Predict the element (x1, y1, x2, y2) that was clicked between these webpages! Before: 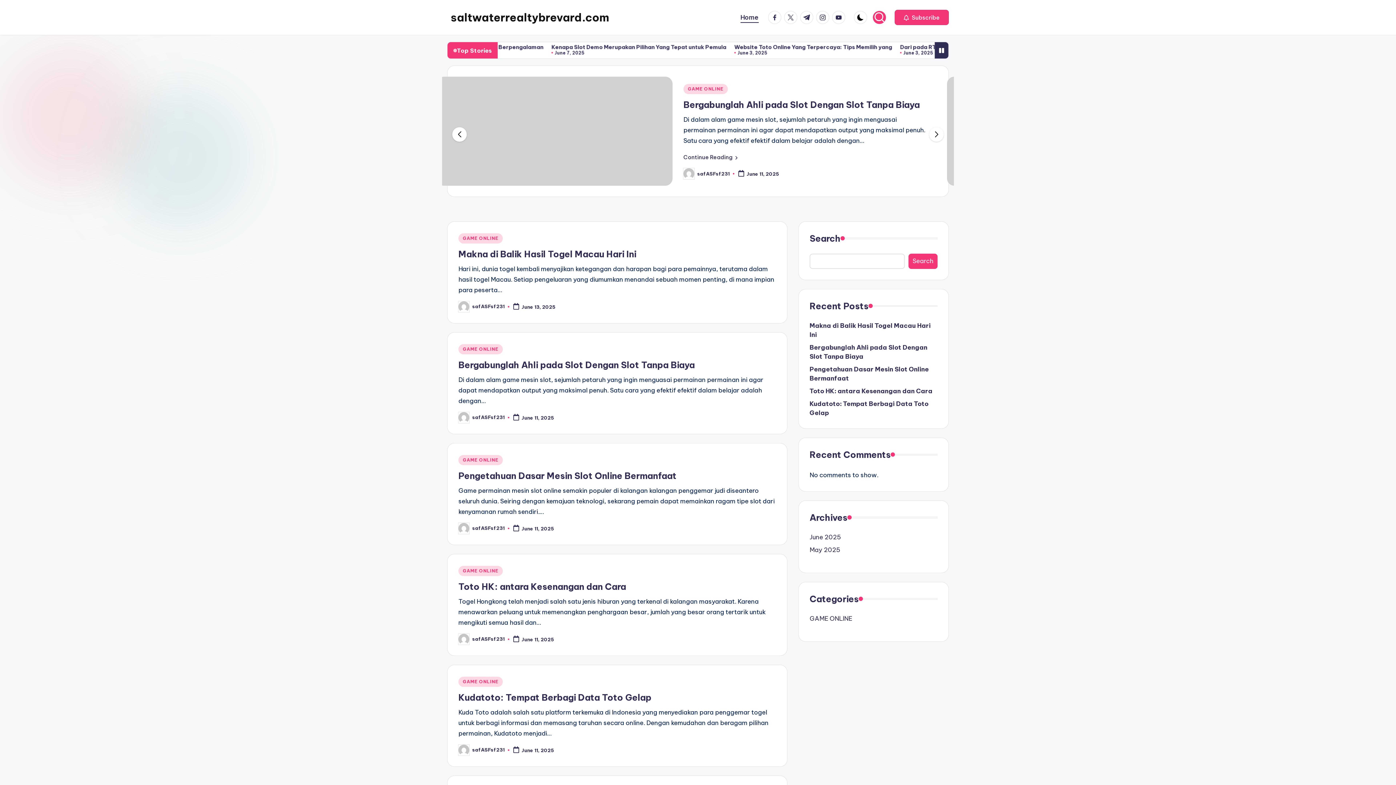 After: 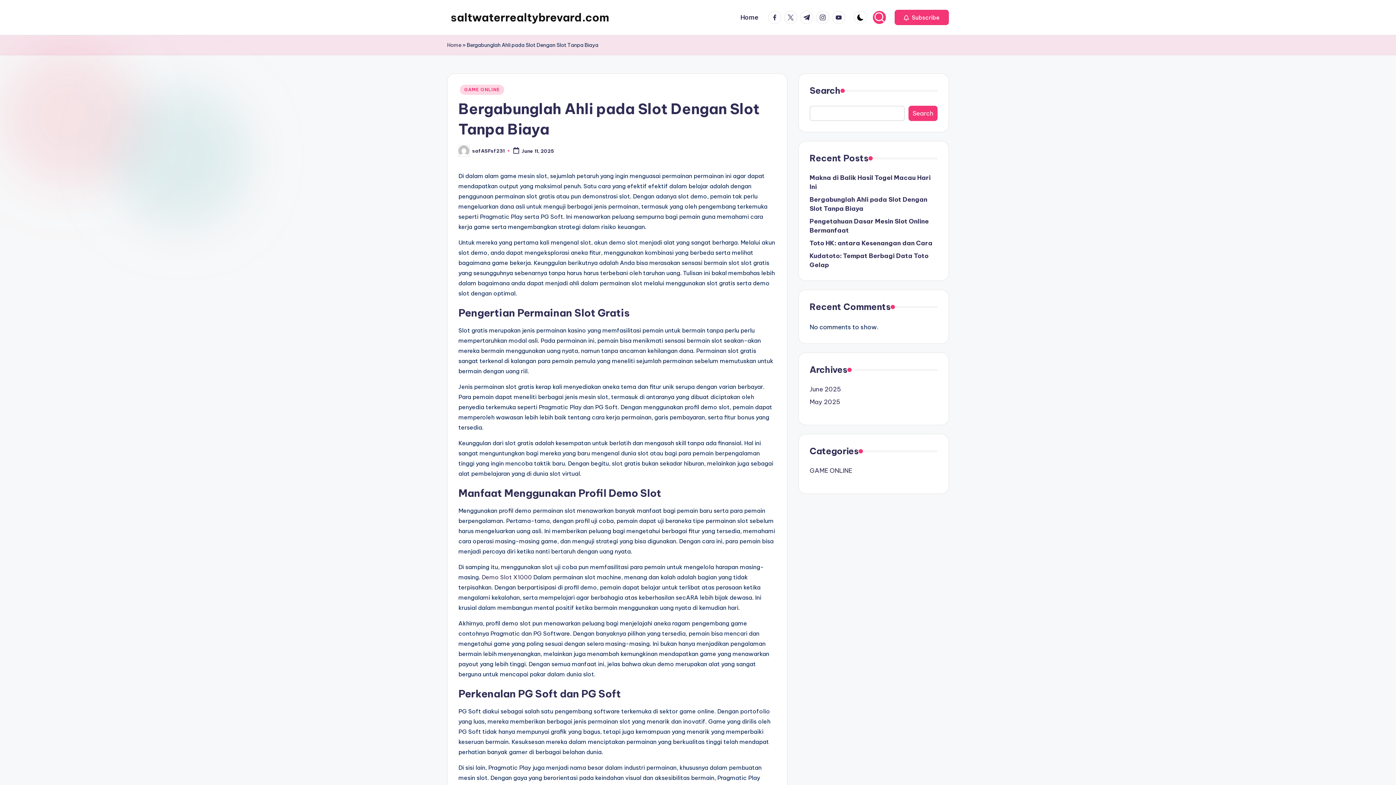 Action: label: Bergabunglah Ahli pada Slot Dengan Slot Tanpa Biaya bbox: (458, 359, 694, 370)